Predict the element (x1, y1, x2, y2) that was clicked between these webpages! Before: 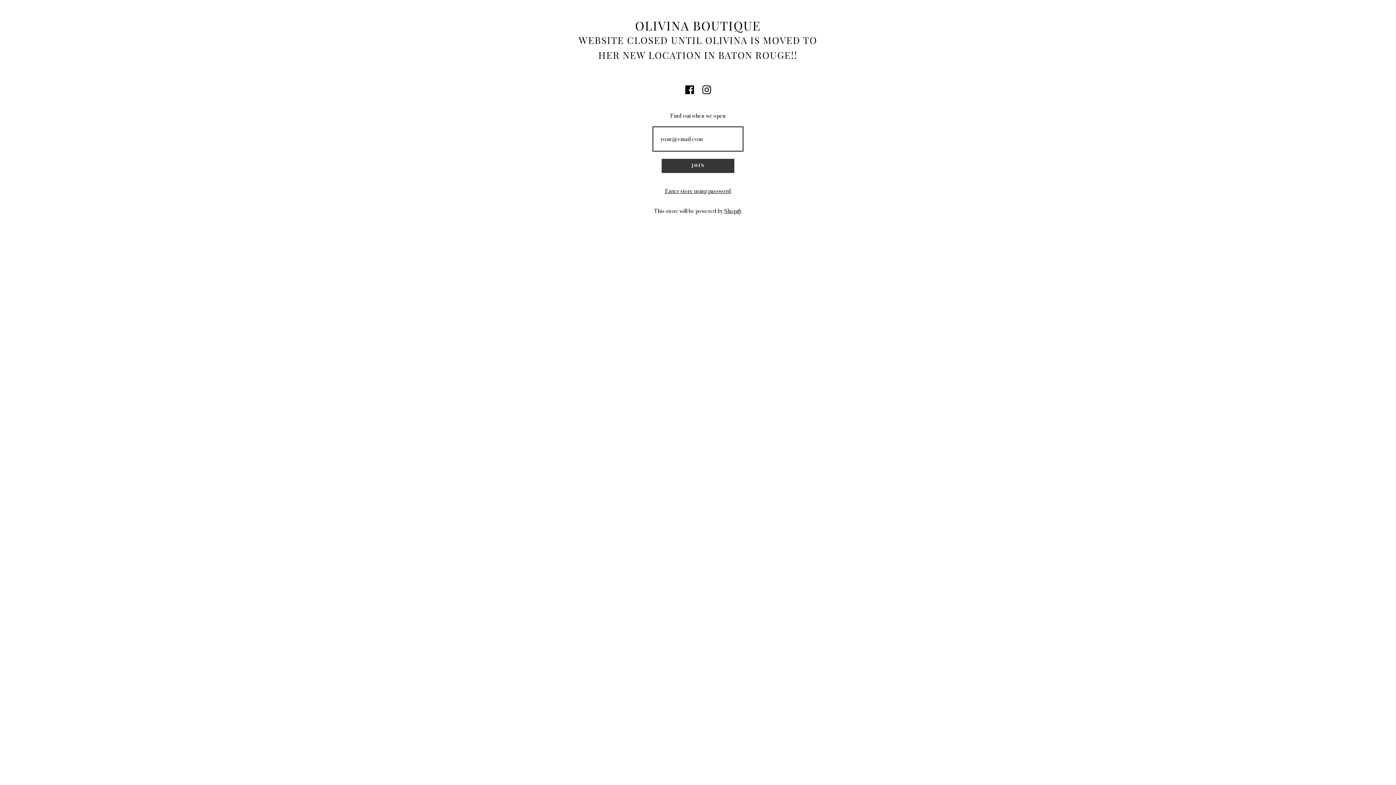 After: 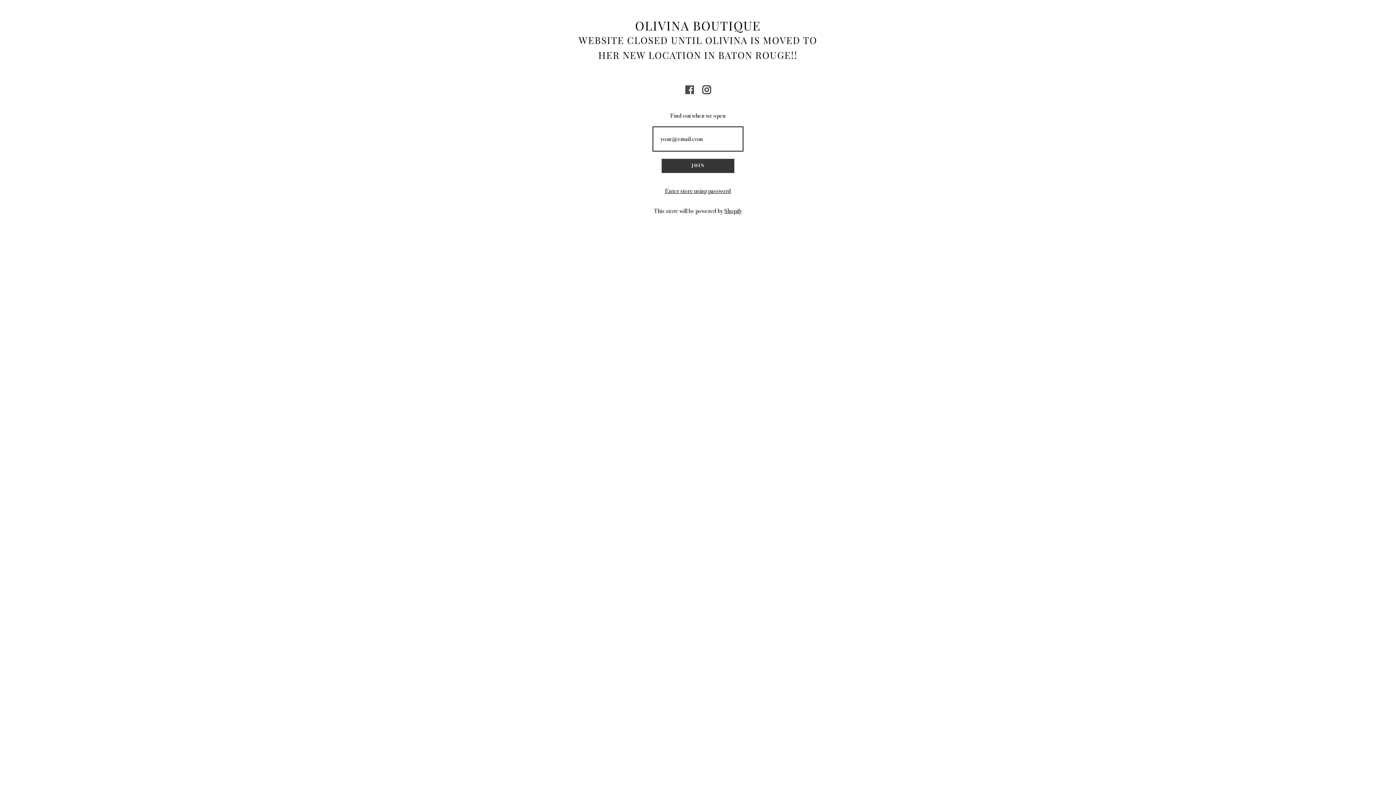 Action: bbox: (685, 85, 694, 93)